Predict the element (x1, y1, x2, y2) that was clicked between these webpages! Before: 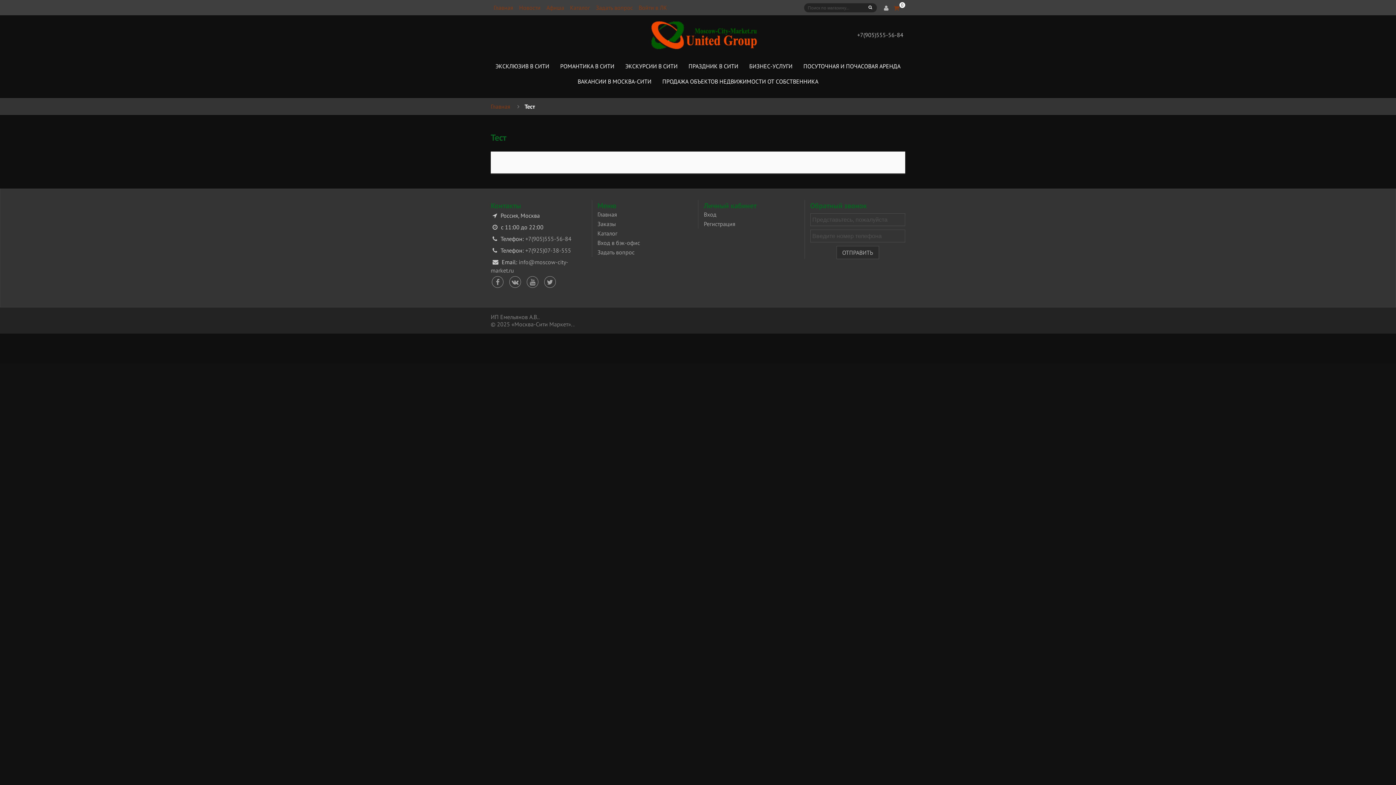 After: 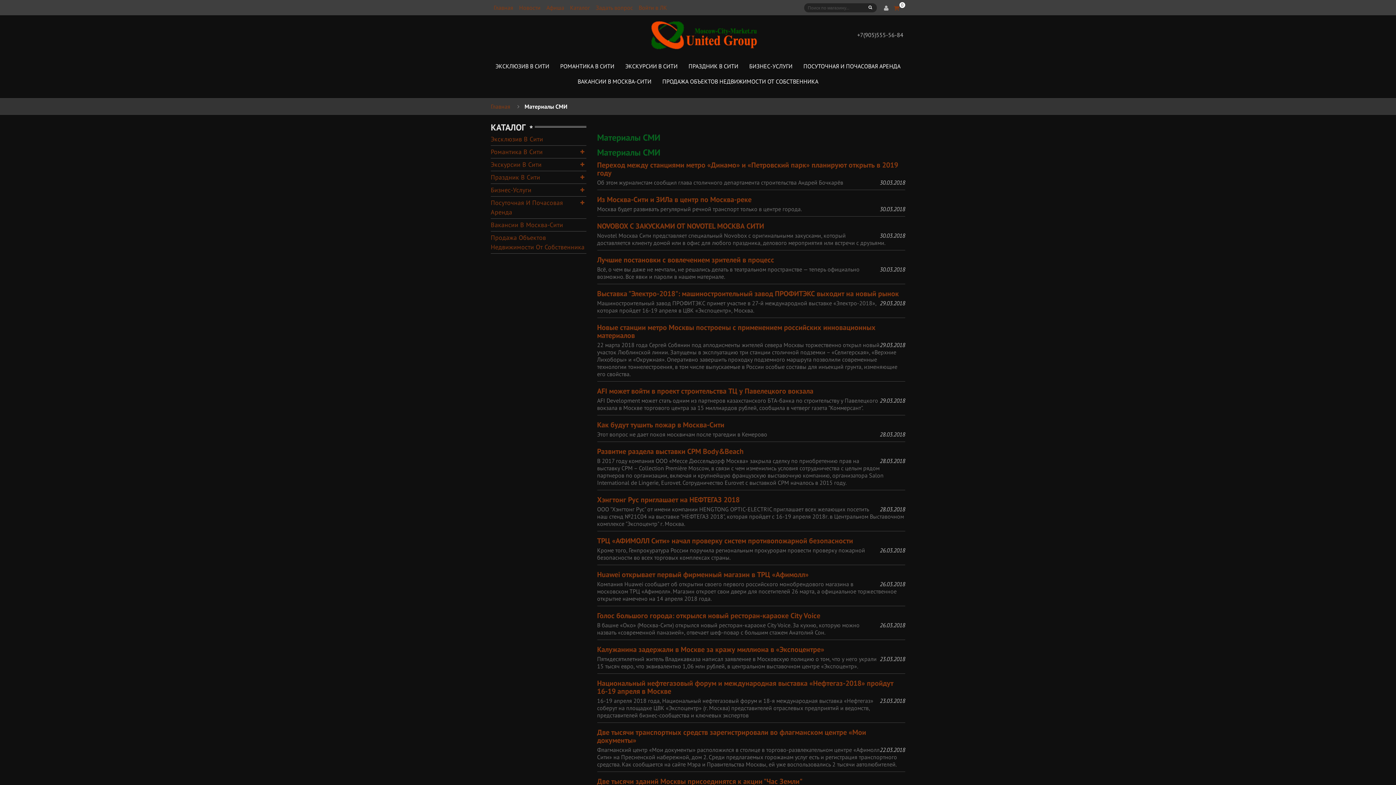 Action: bbox: (519, 4, 540, 11) label: Новости